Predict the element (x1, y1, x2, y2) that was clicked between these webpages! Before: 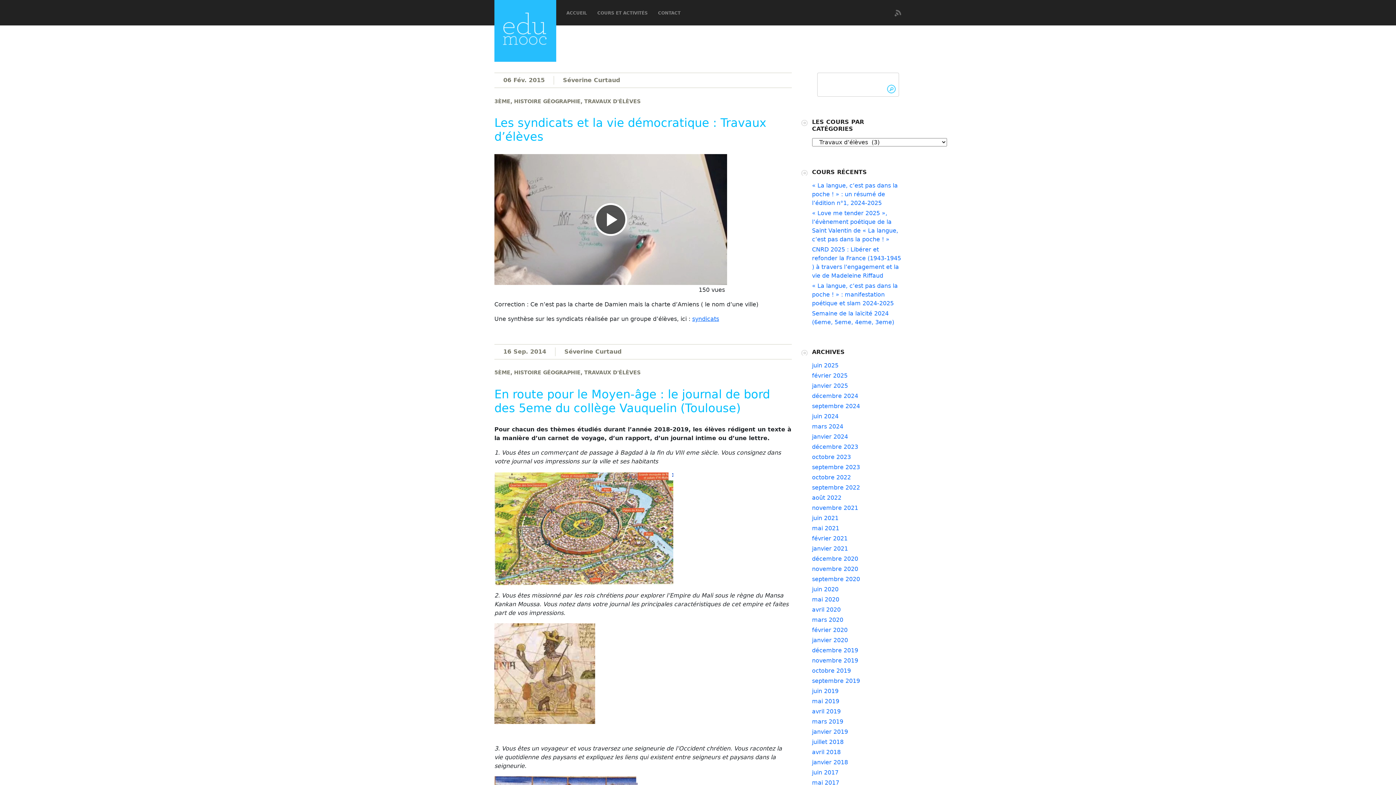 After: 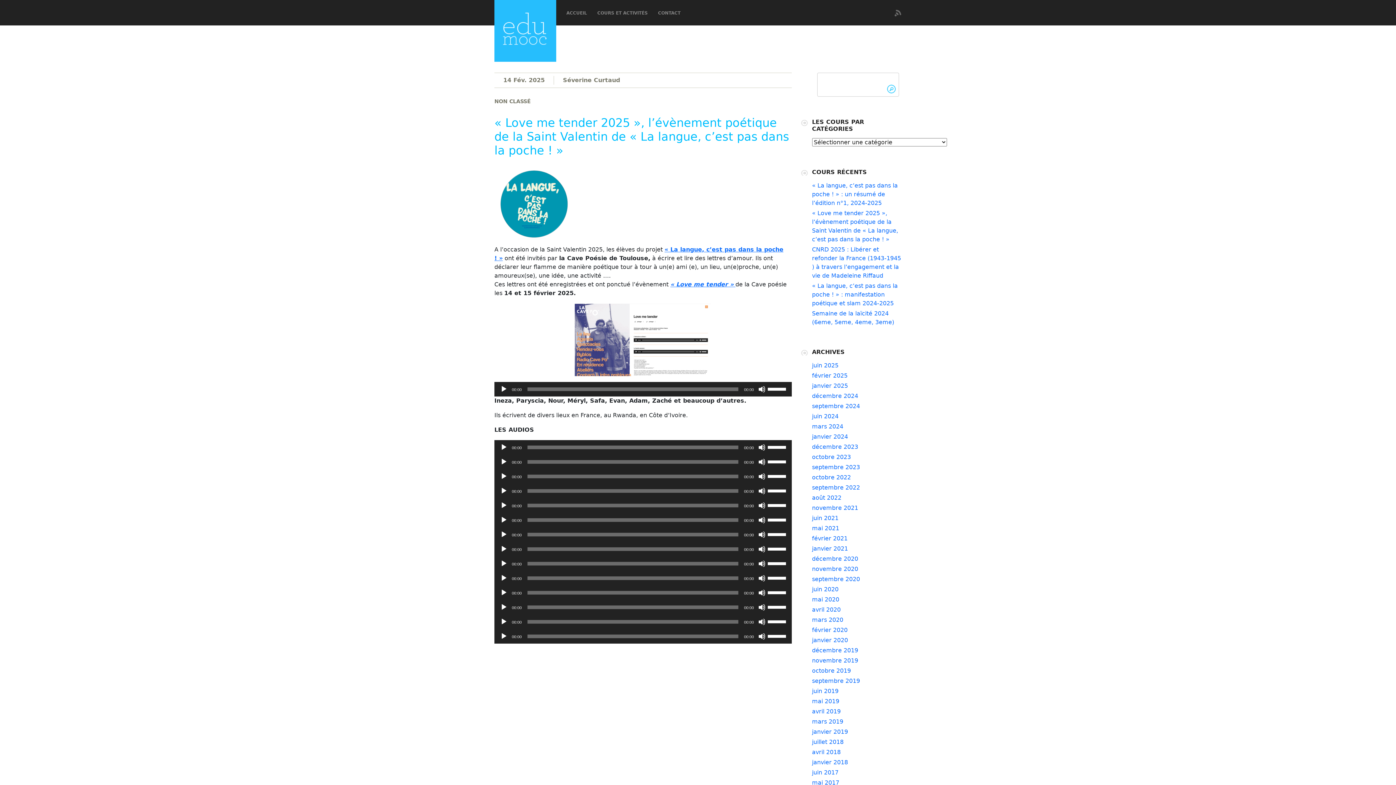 Action: label: février 2025 bbox: (812, 372, 847, 379)